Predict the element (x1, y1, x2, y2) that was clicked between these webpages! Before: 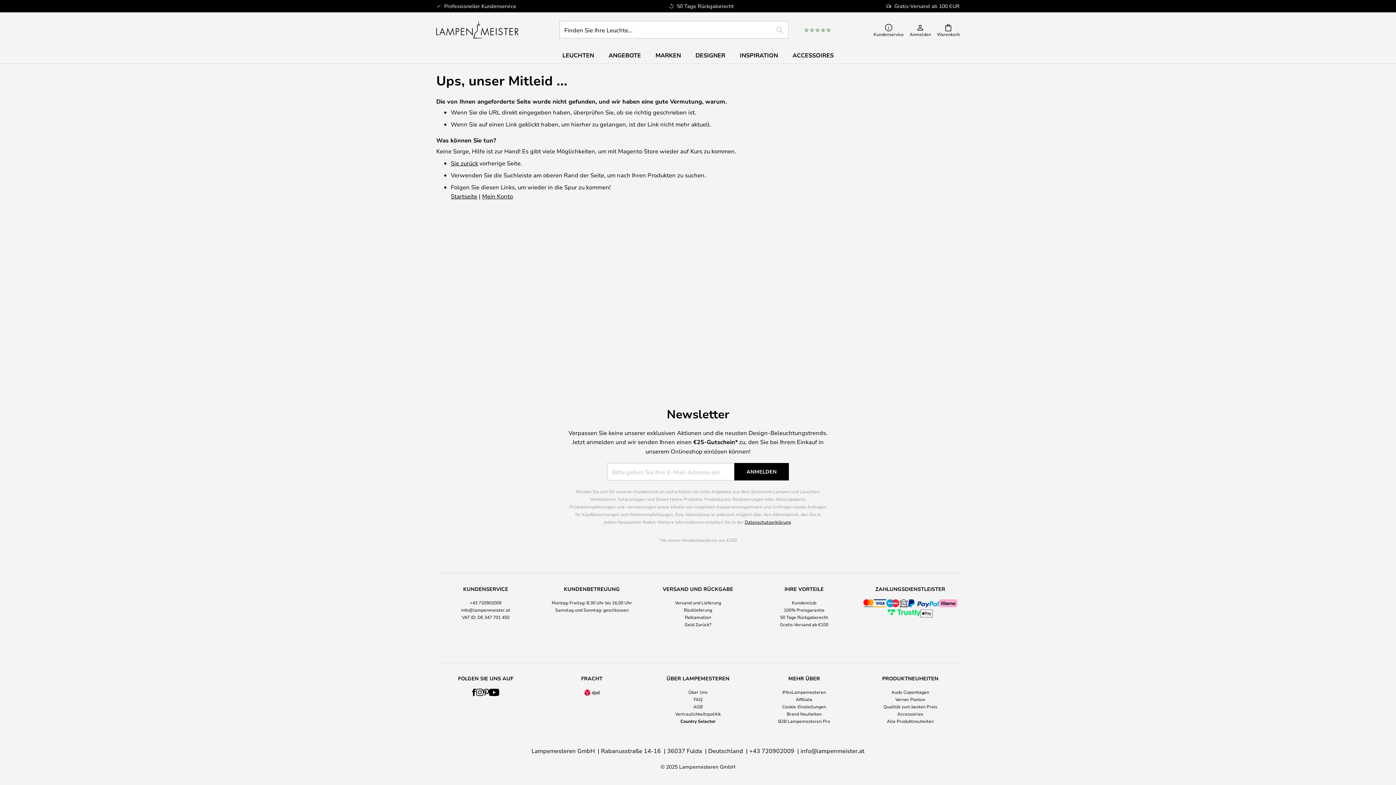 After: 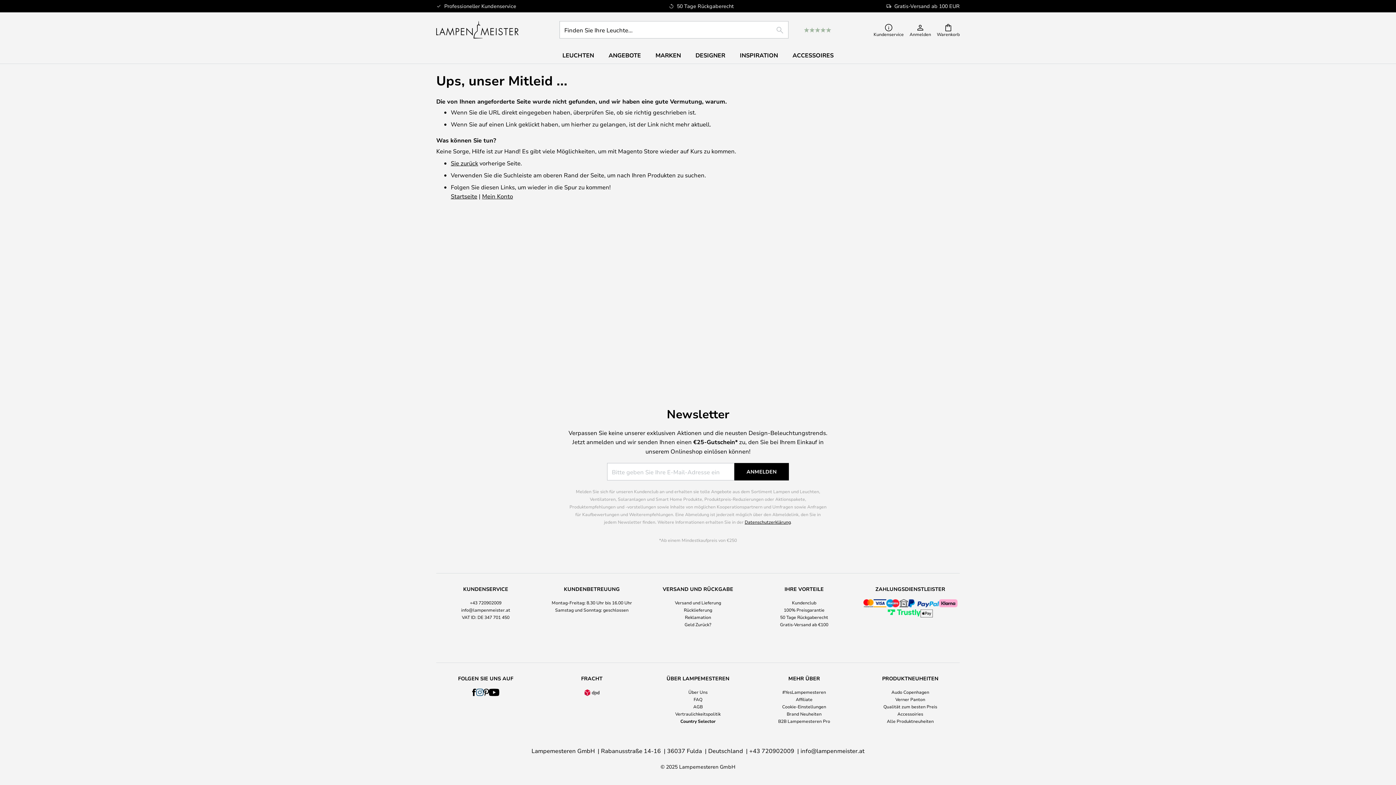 Action: bbox: (476, 689, 483, 696)